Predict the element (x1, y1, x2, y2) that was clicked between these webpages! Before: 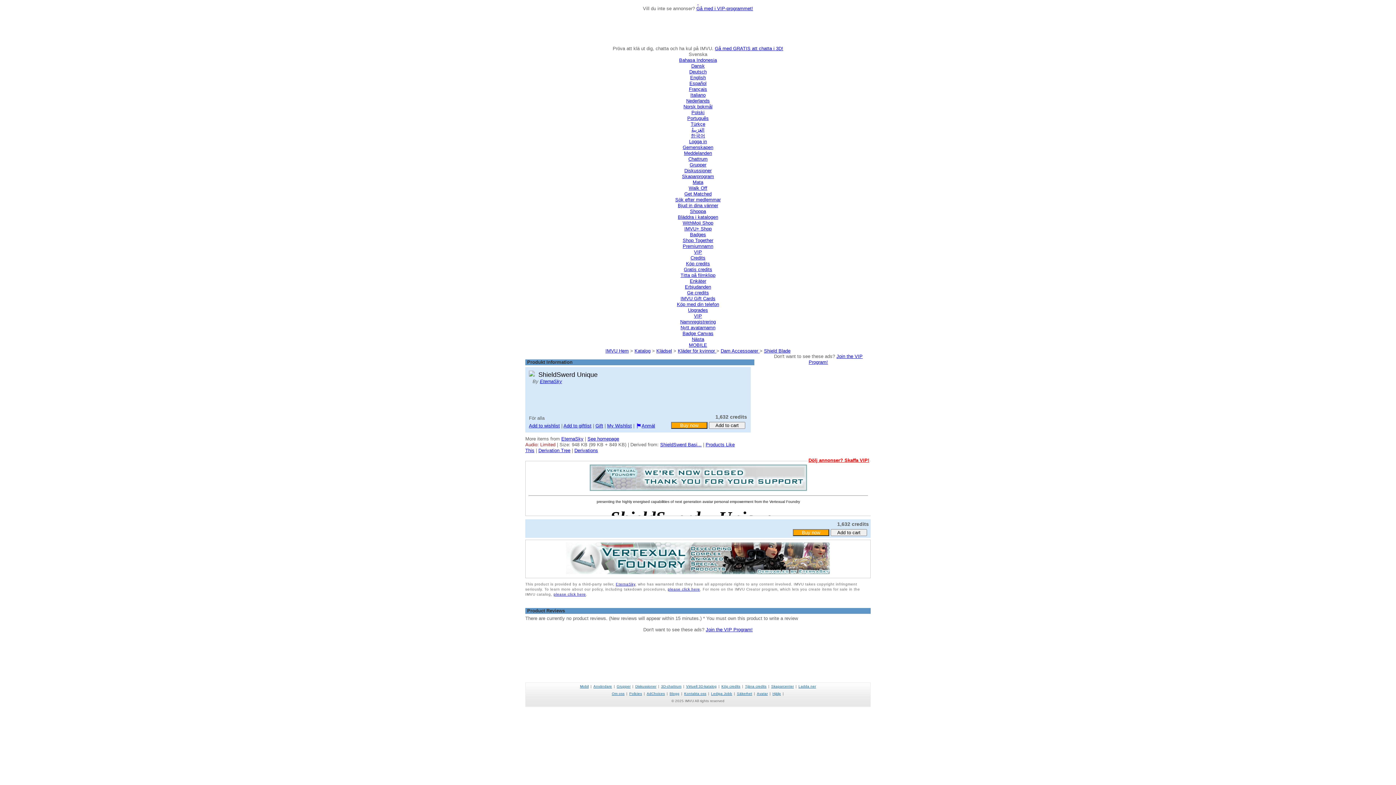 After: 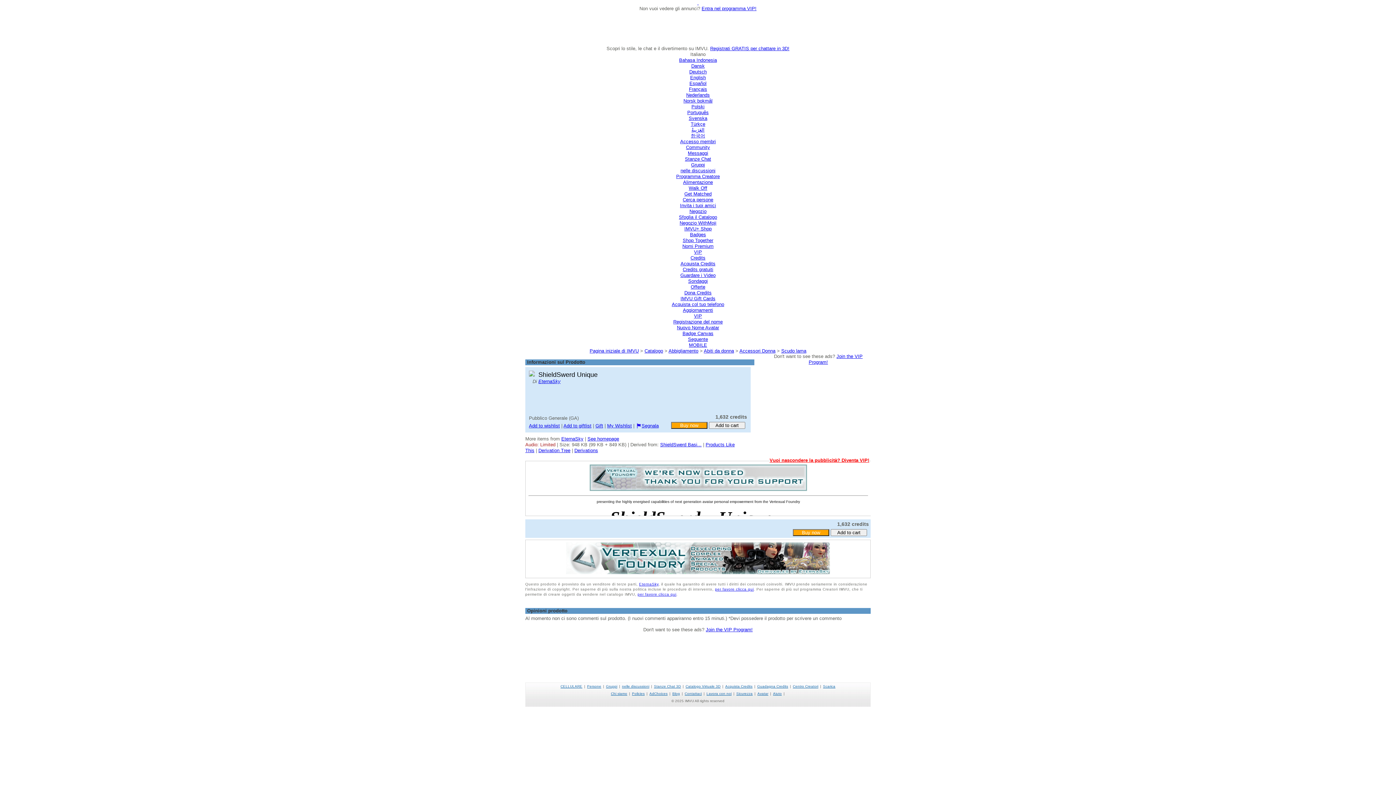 Action: label: Italiano bbox: (690, 92, 705, 97)